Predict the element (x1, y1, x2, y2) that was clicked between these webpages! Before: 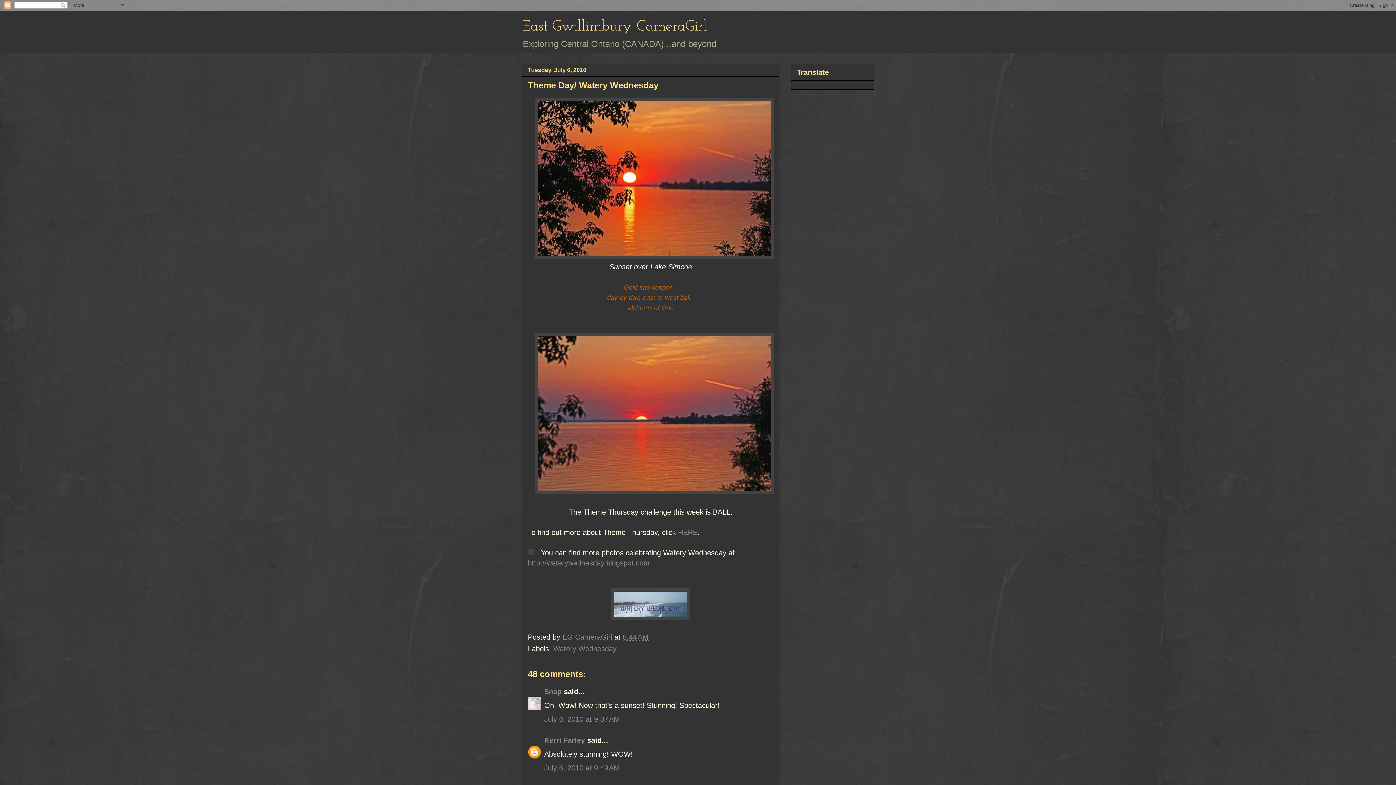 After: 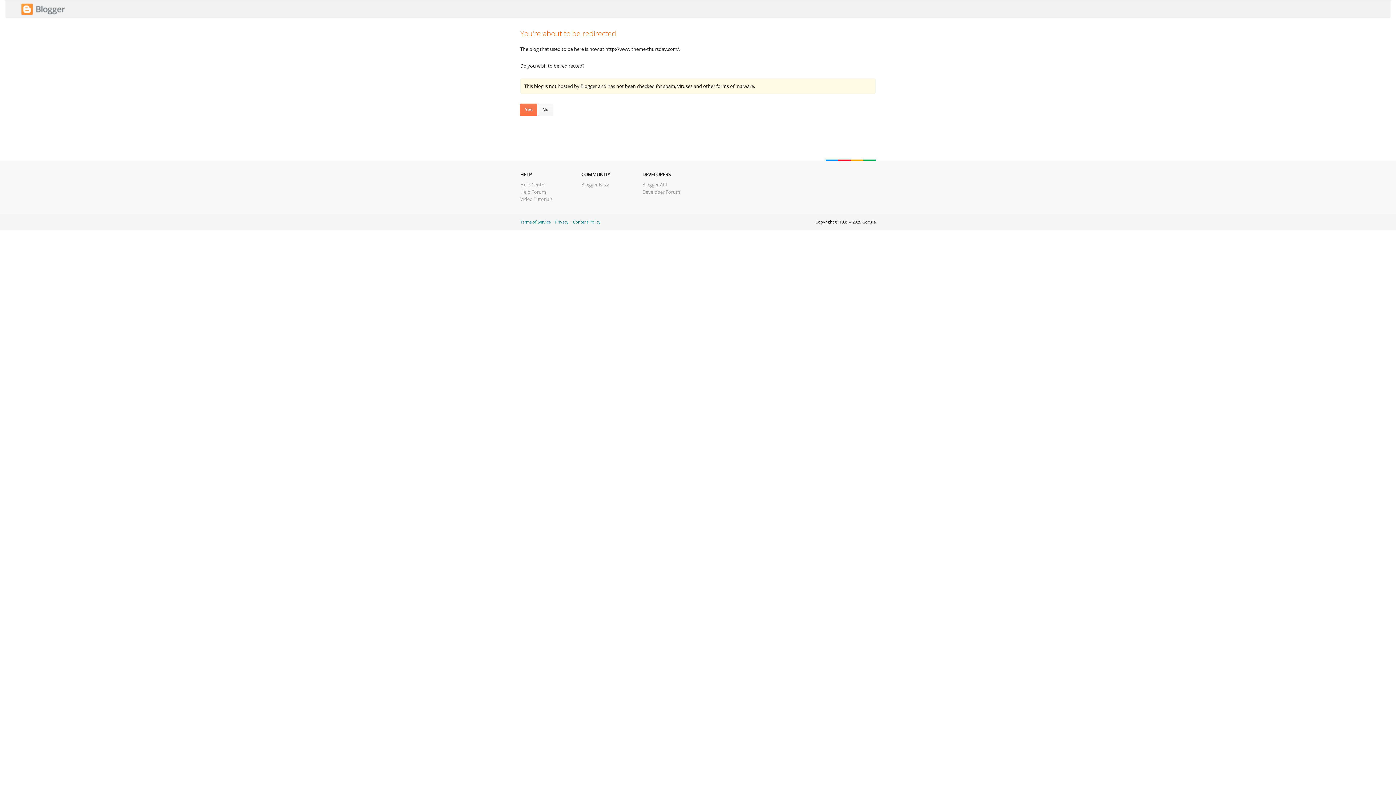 Action: label: HERE bbox: (678, 528, 697, 536)